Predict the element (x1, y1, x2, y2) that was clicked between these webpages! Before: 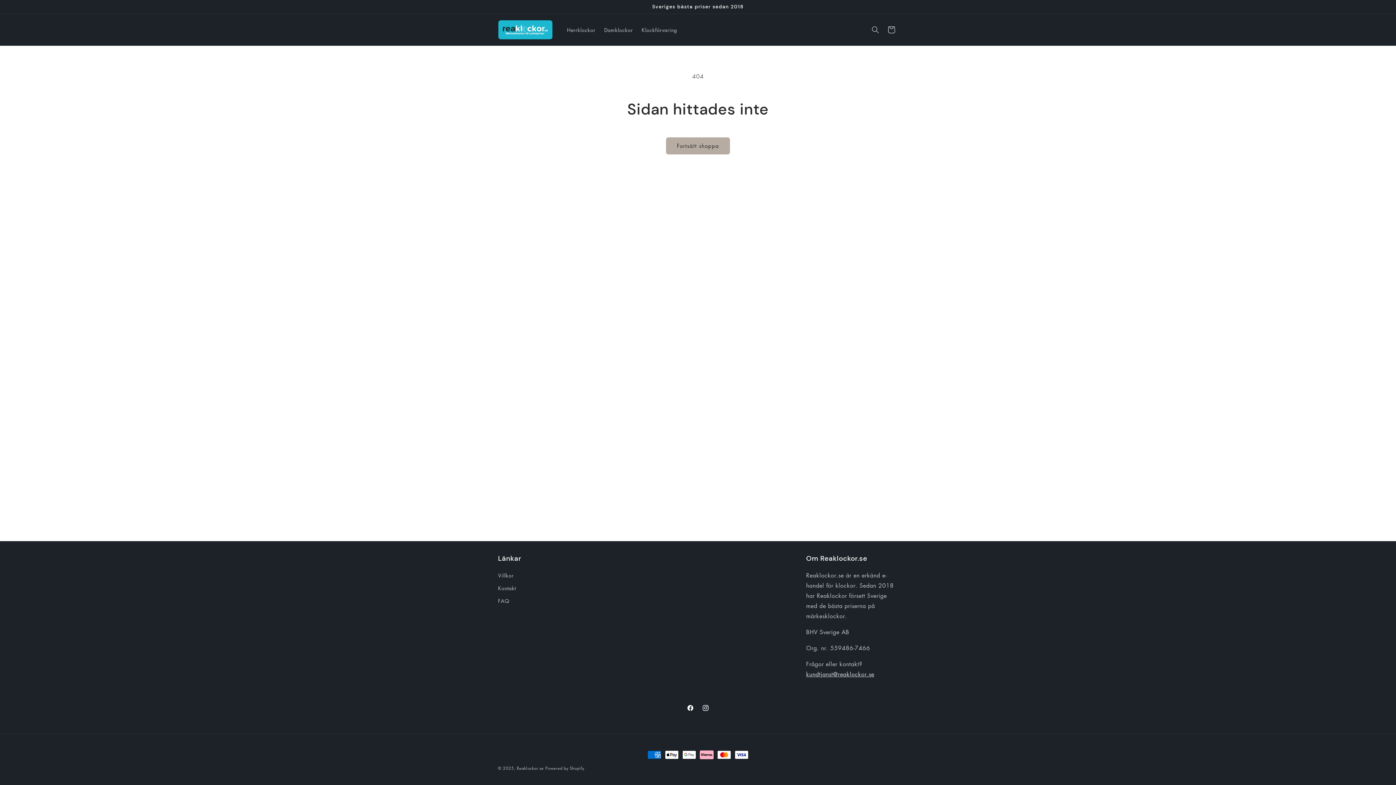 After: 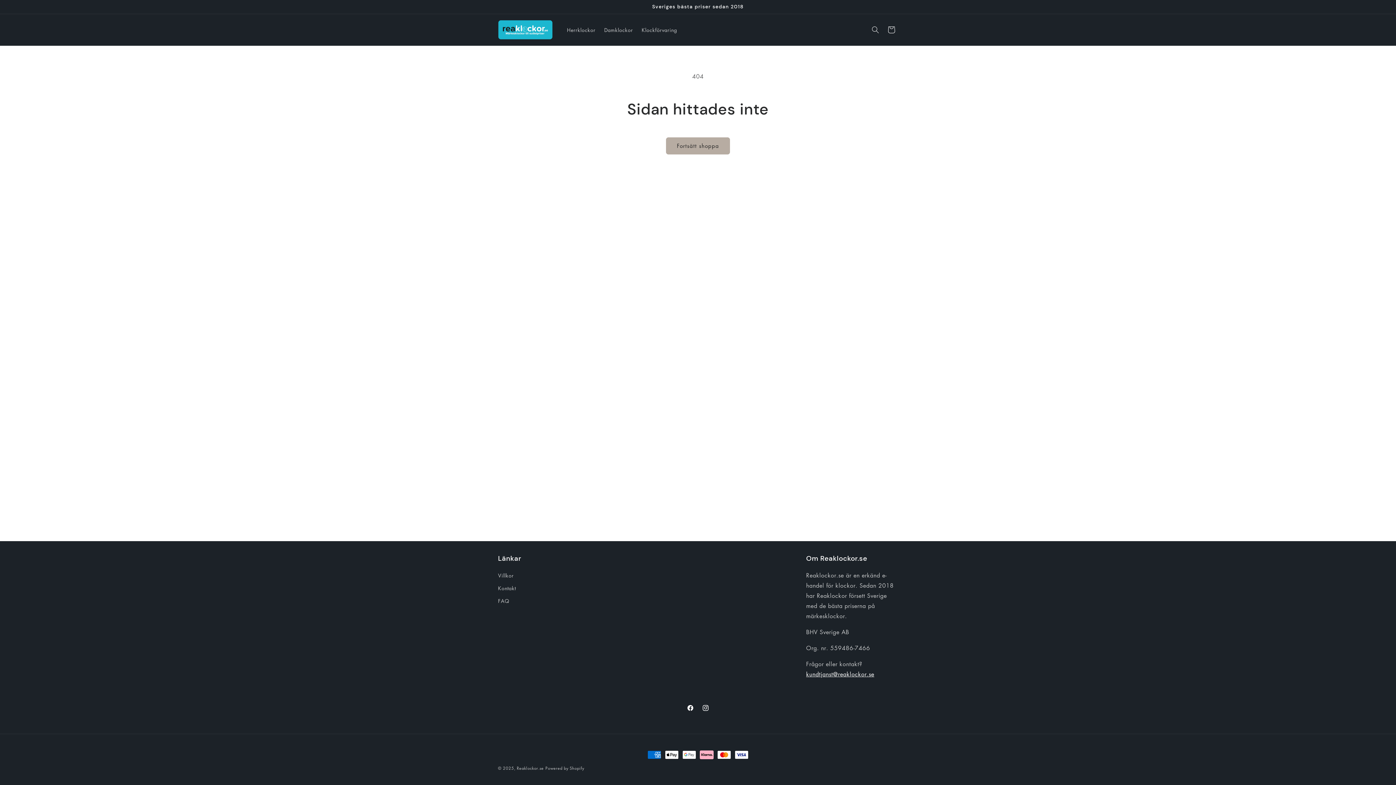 Action: label: kundtjanst@reaklockor.se bbox: (806, 670, 874, 678)